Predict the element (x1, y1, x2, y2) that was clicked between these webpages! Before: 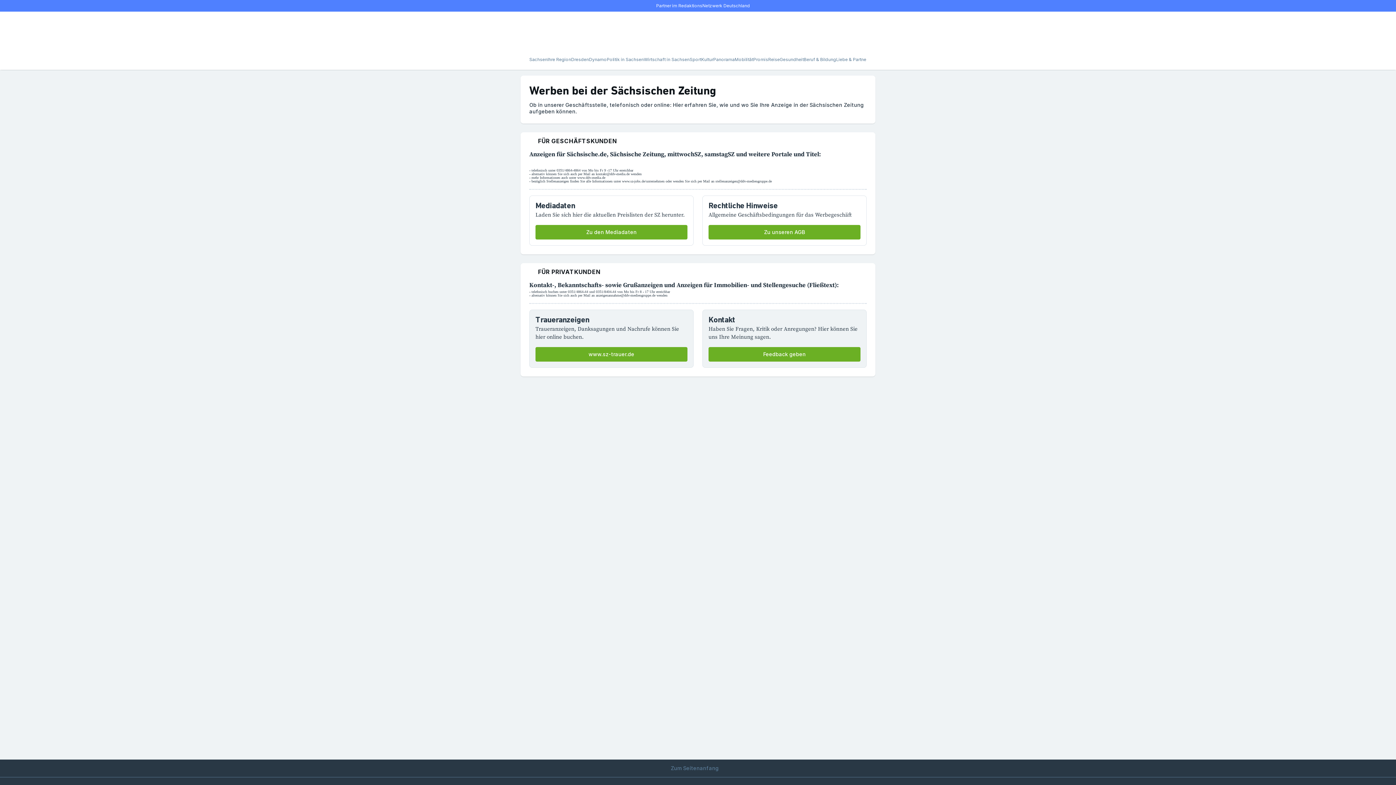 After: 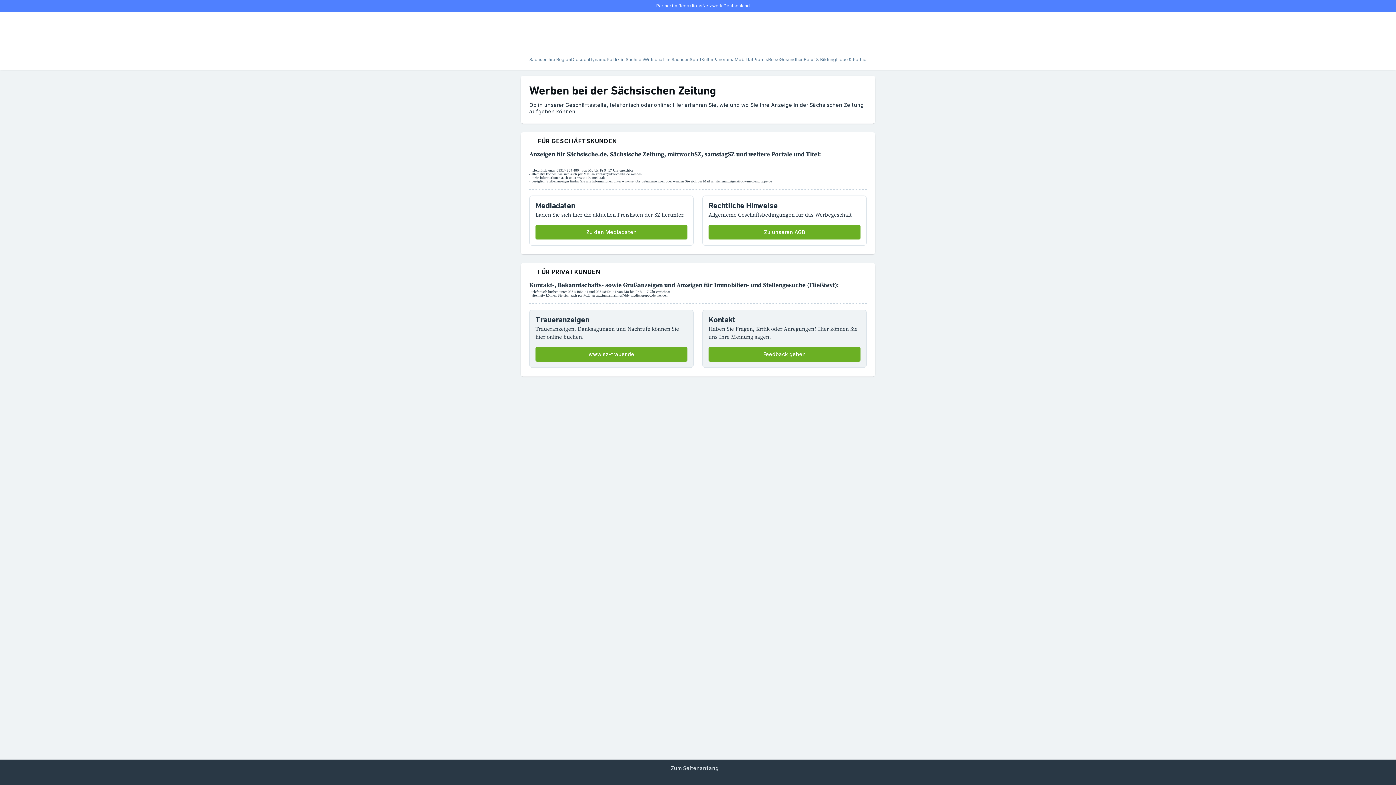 Action: label: Zum Seitenanfang bbox: (670, 765, 725, 772)